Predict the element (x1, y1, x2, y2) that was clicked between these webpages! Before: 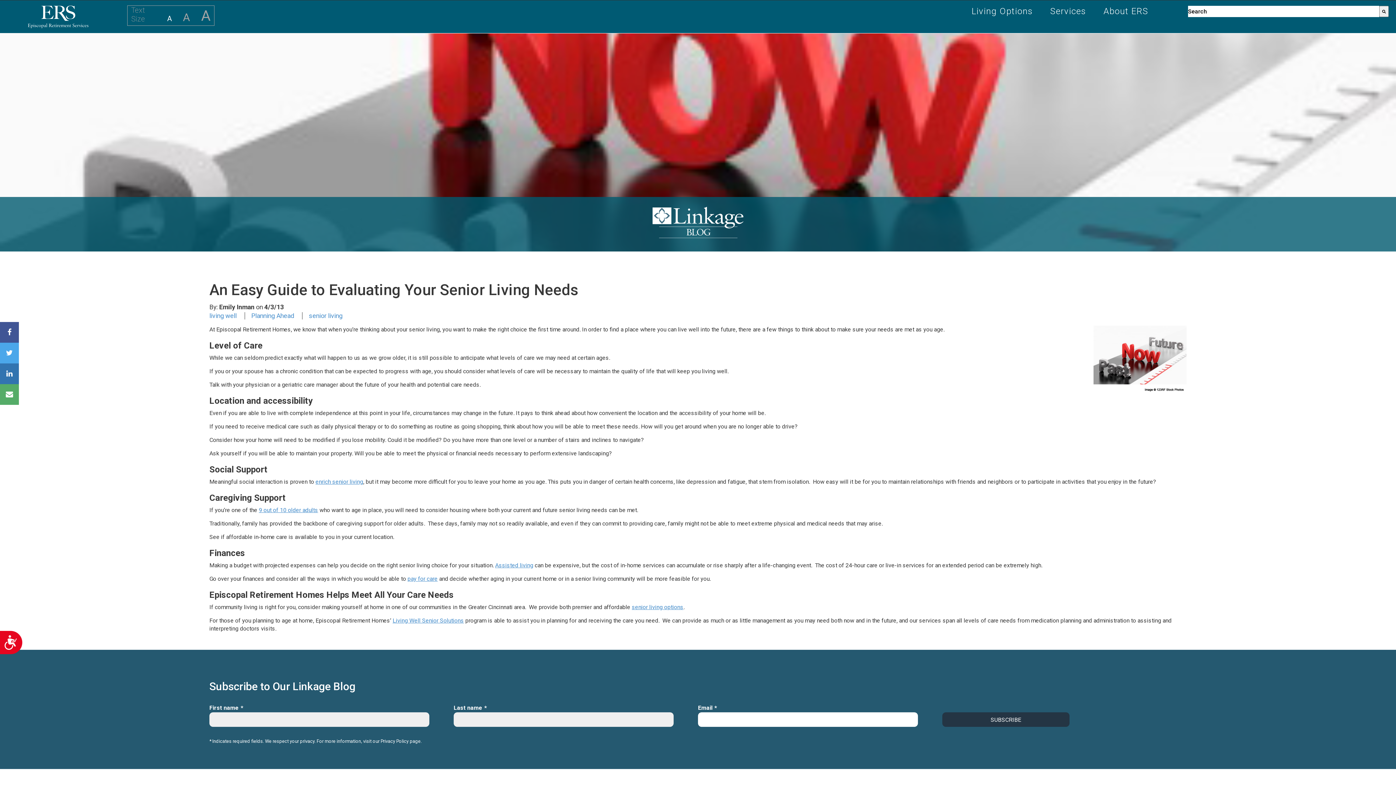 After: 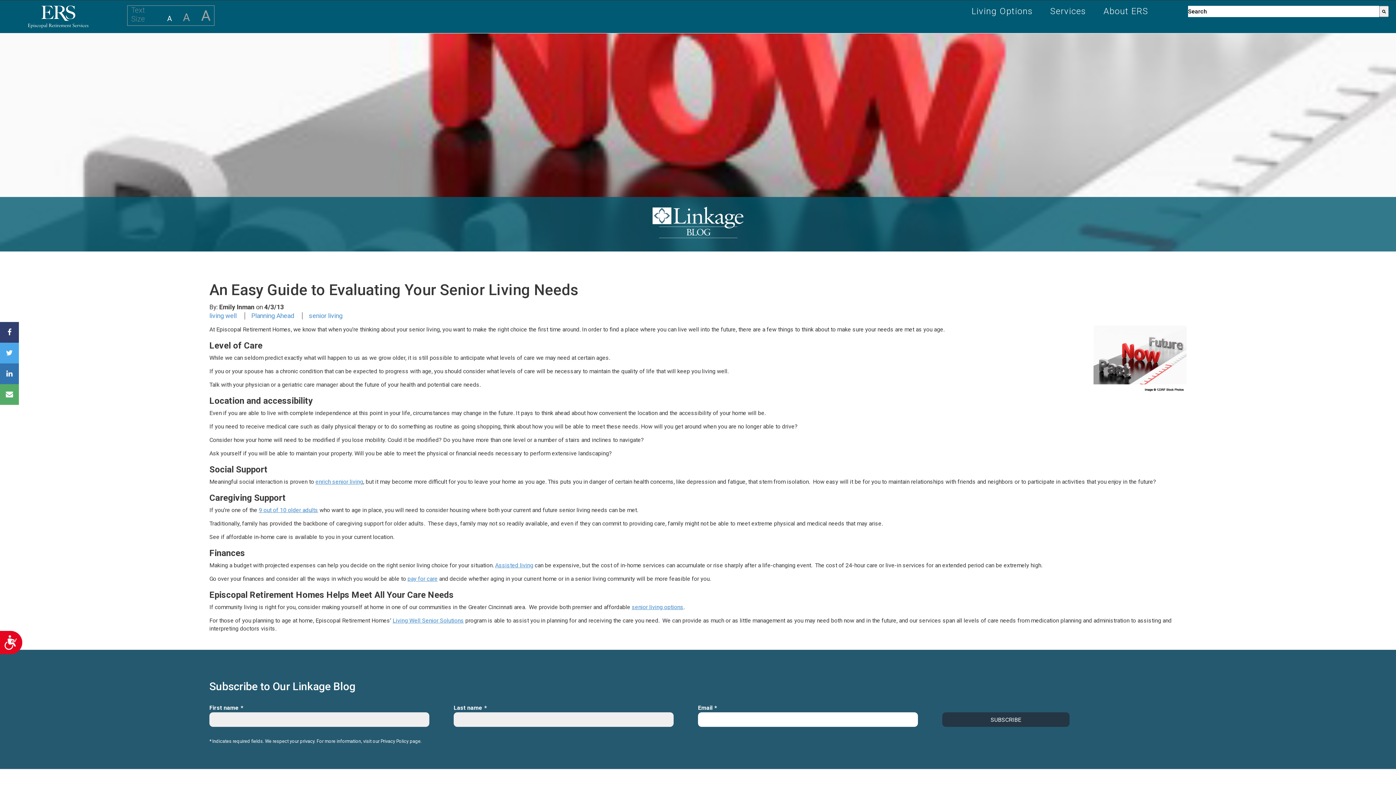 Action: bbox: (0, 322, 18, 342)